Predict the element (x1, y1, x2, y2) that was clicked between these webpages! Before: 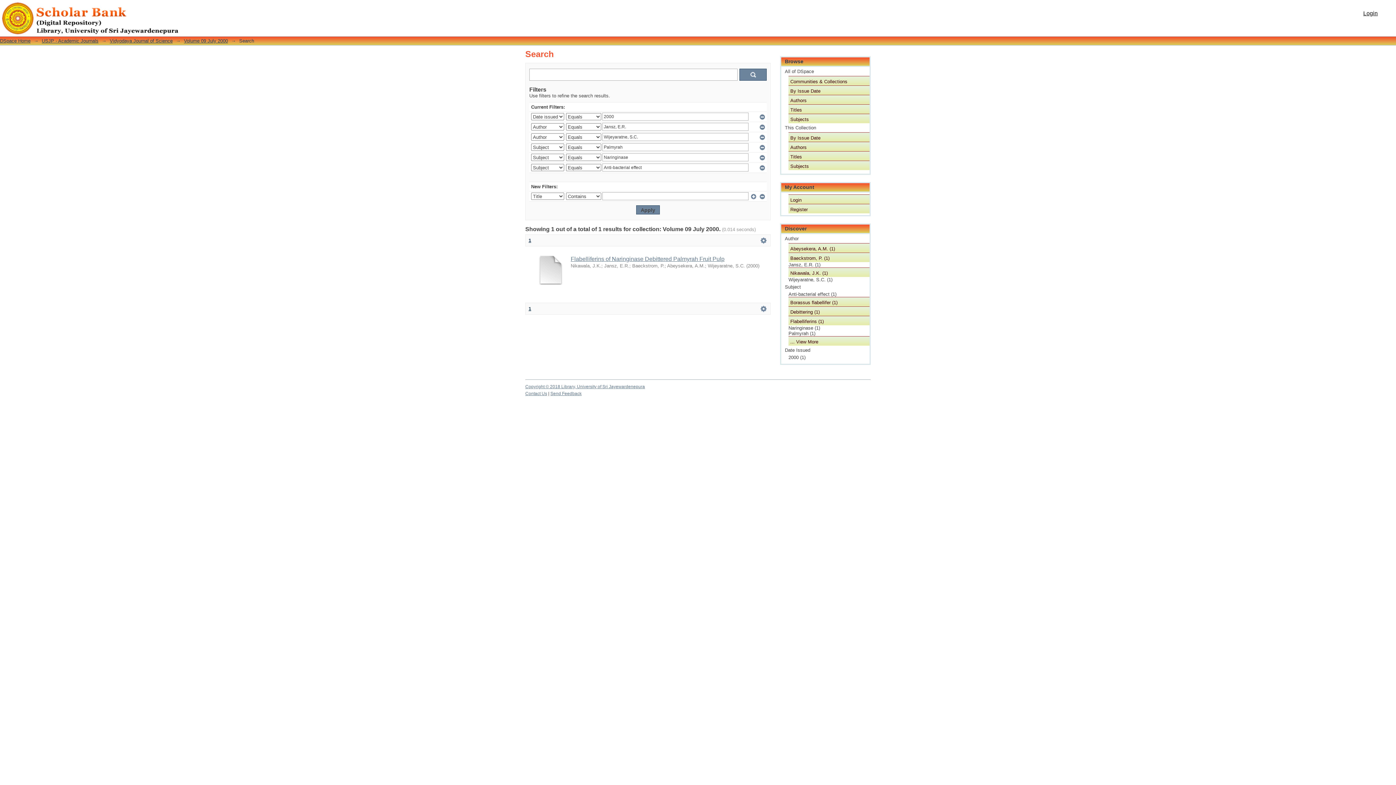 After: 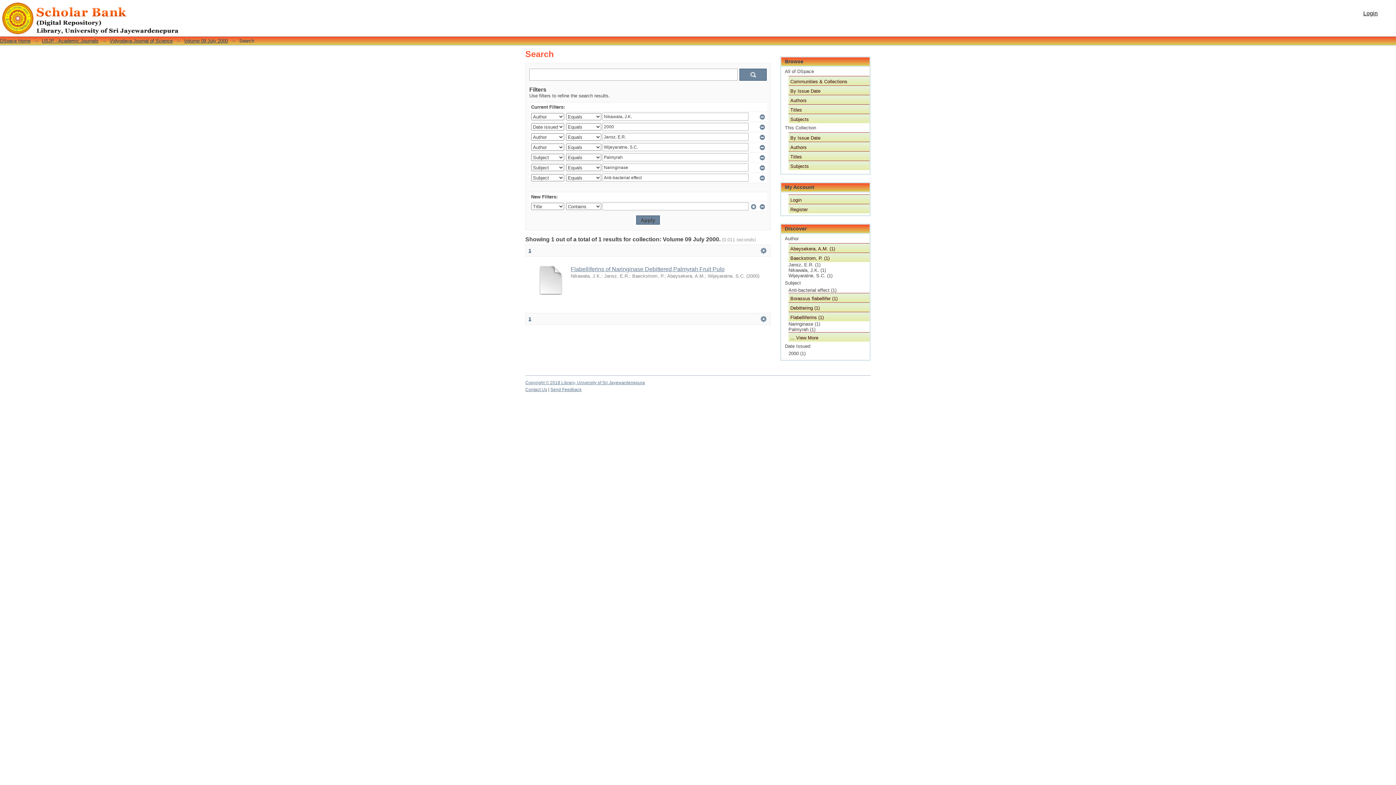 Action: label: Nikawala, J.K. (1) bbox: (788, 267, 869, 277)